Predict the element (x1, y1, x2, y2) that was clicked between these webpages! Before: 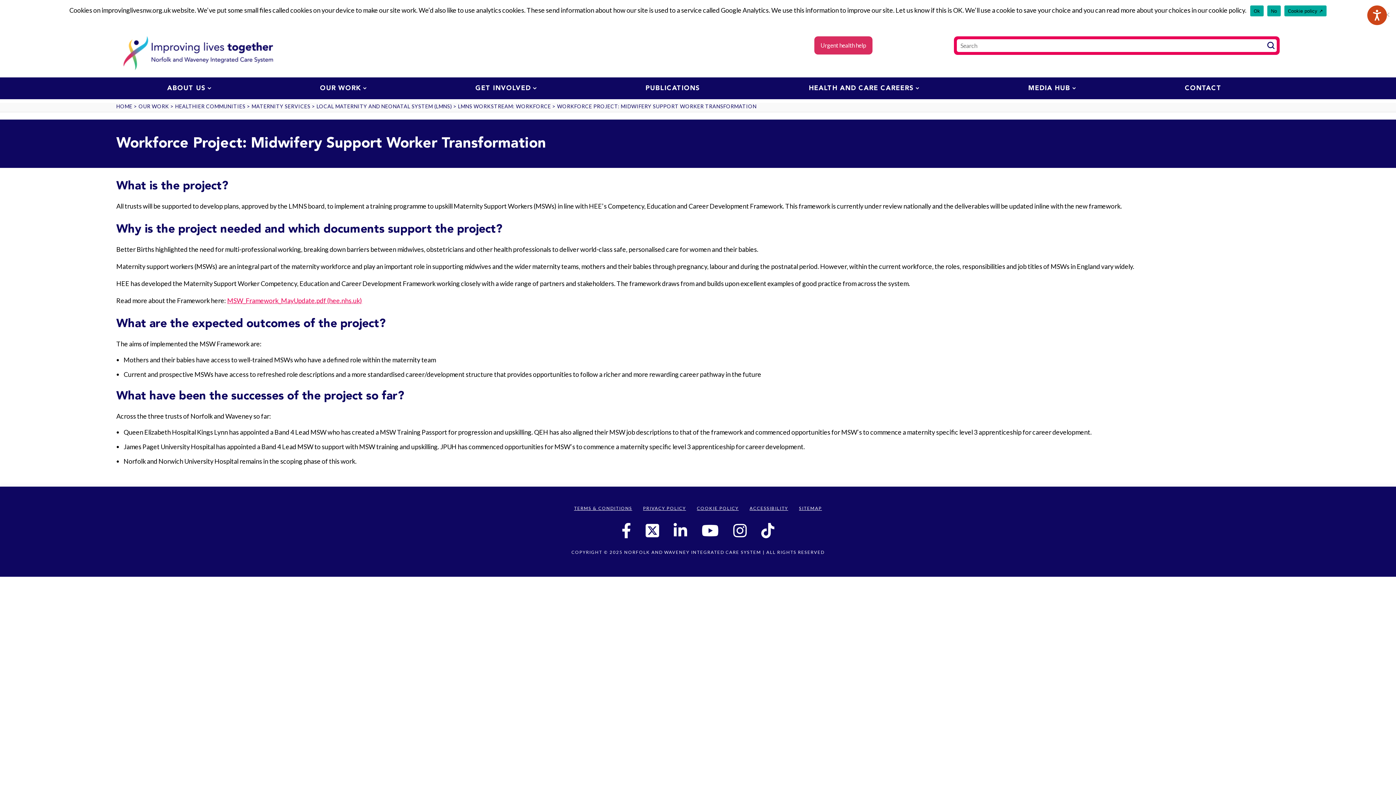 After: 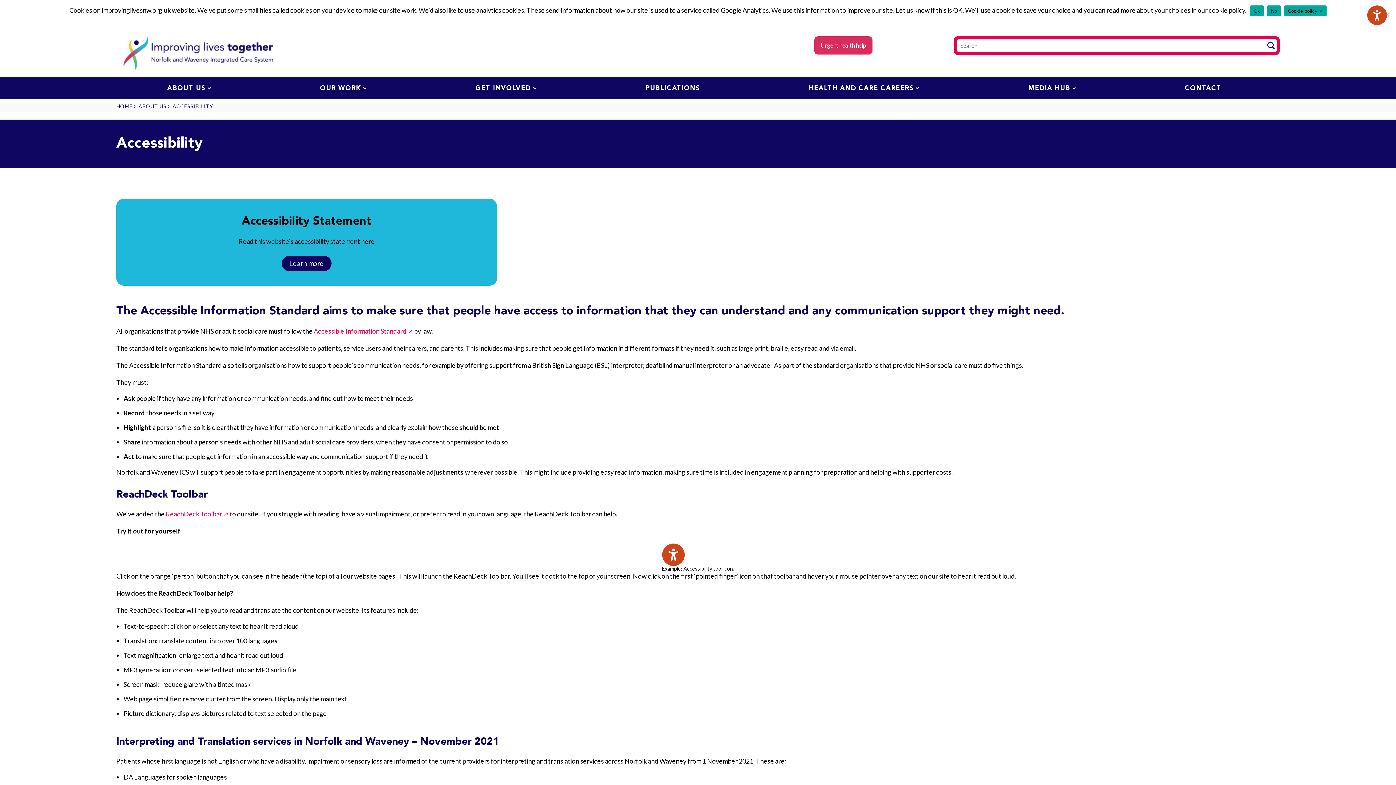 Action: label: ACCESSIBILITY bbox: (749, 505, 788, 512)